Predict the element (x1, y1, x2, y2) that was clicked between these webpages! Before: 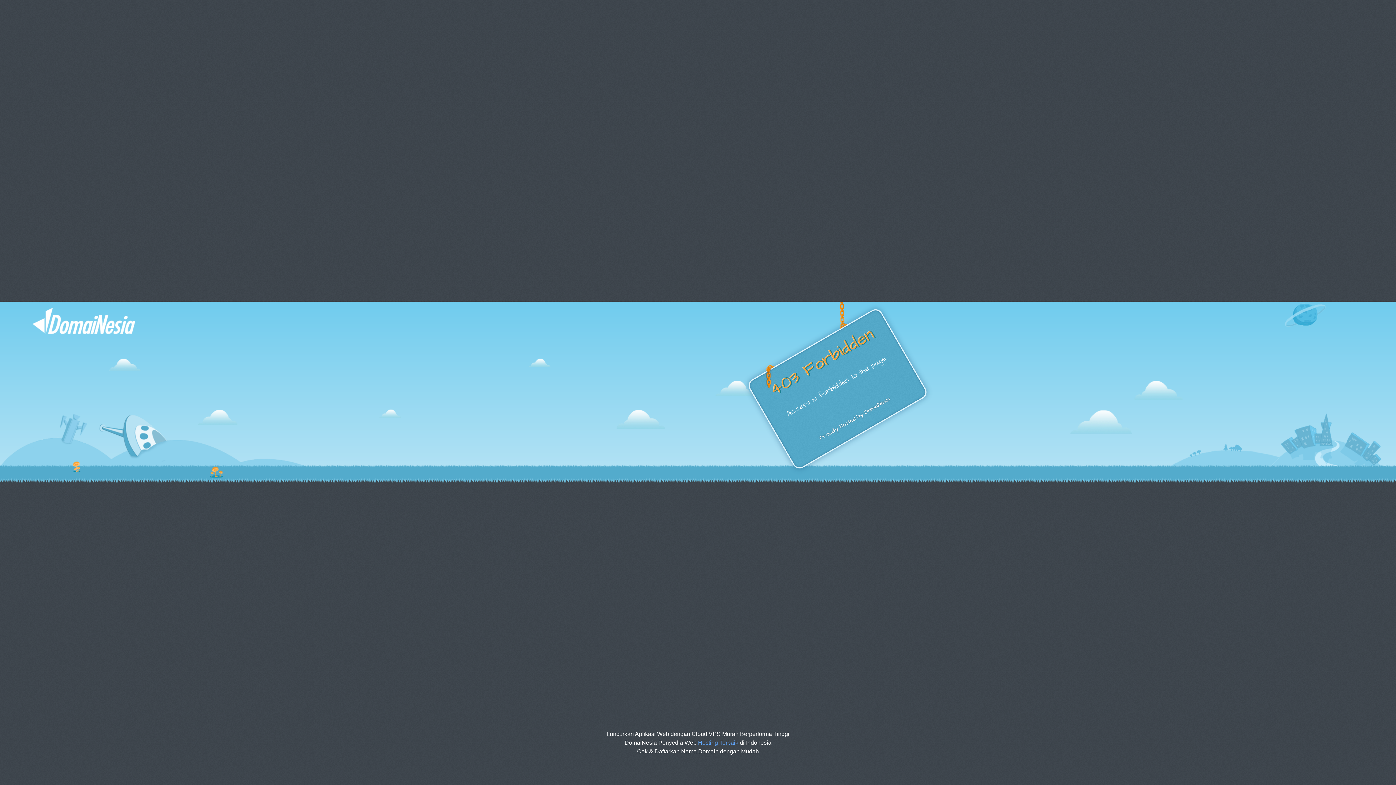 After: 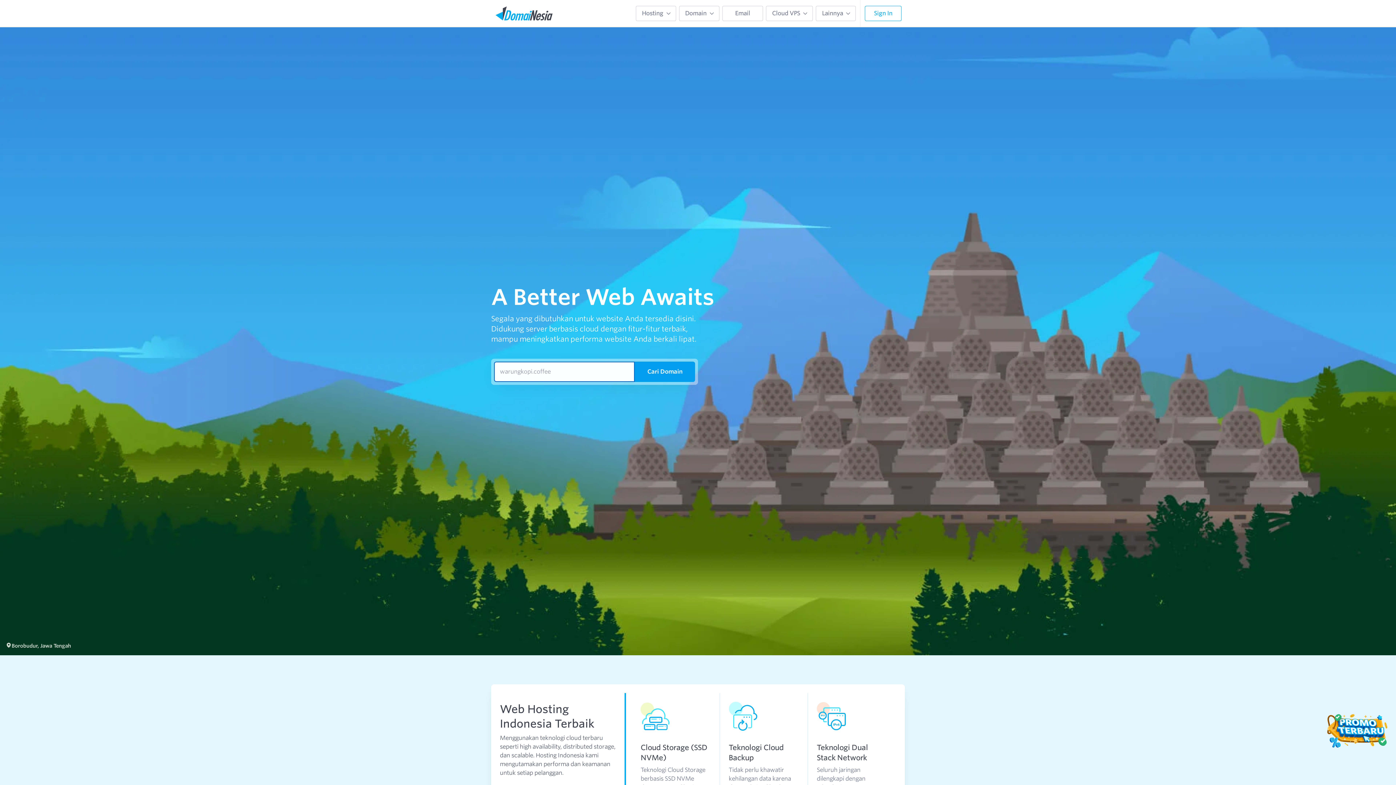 Action: label: Hosting Terbaik bbox: (698, 740, 738, 746)